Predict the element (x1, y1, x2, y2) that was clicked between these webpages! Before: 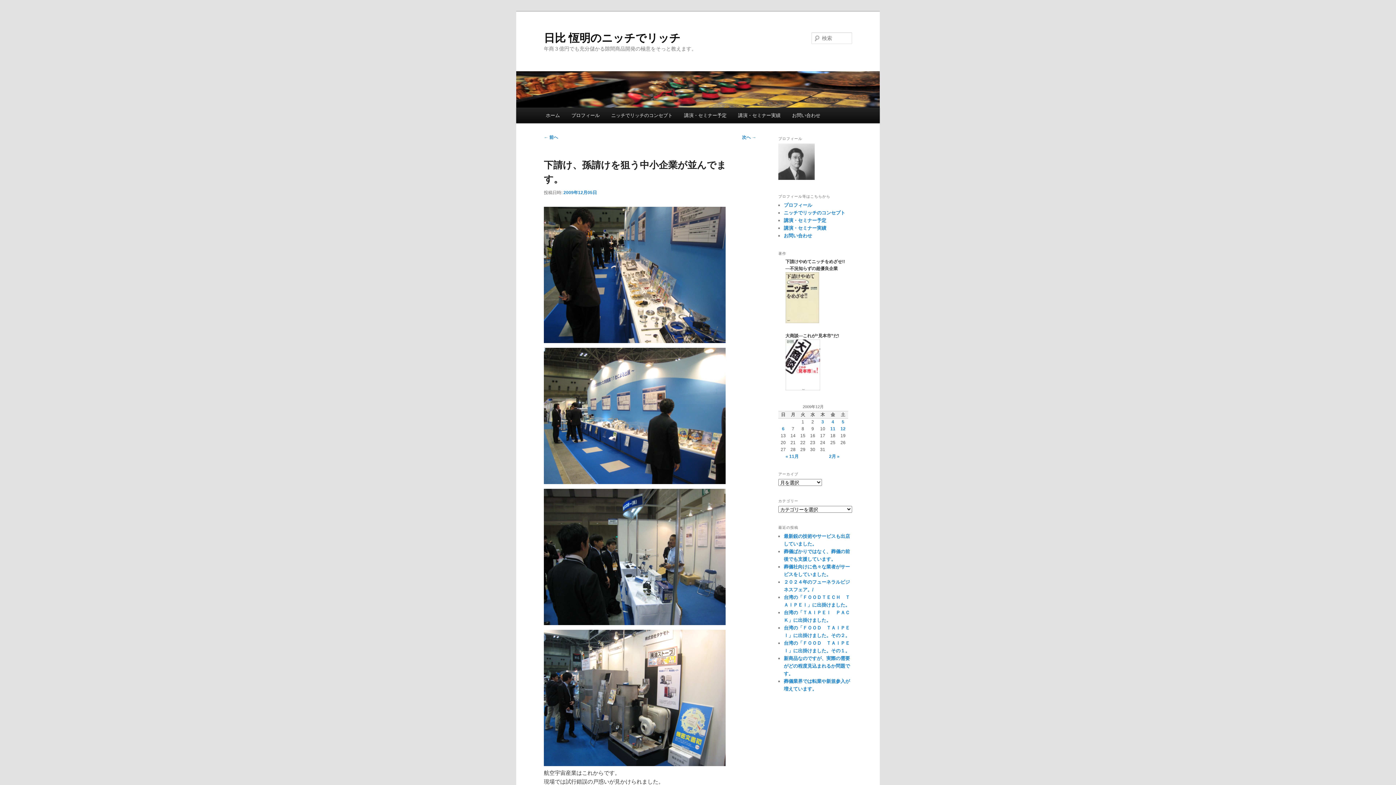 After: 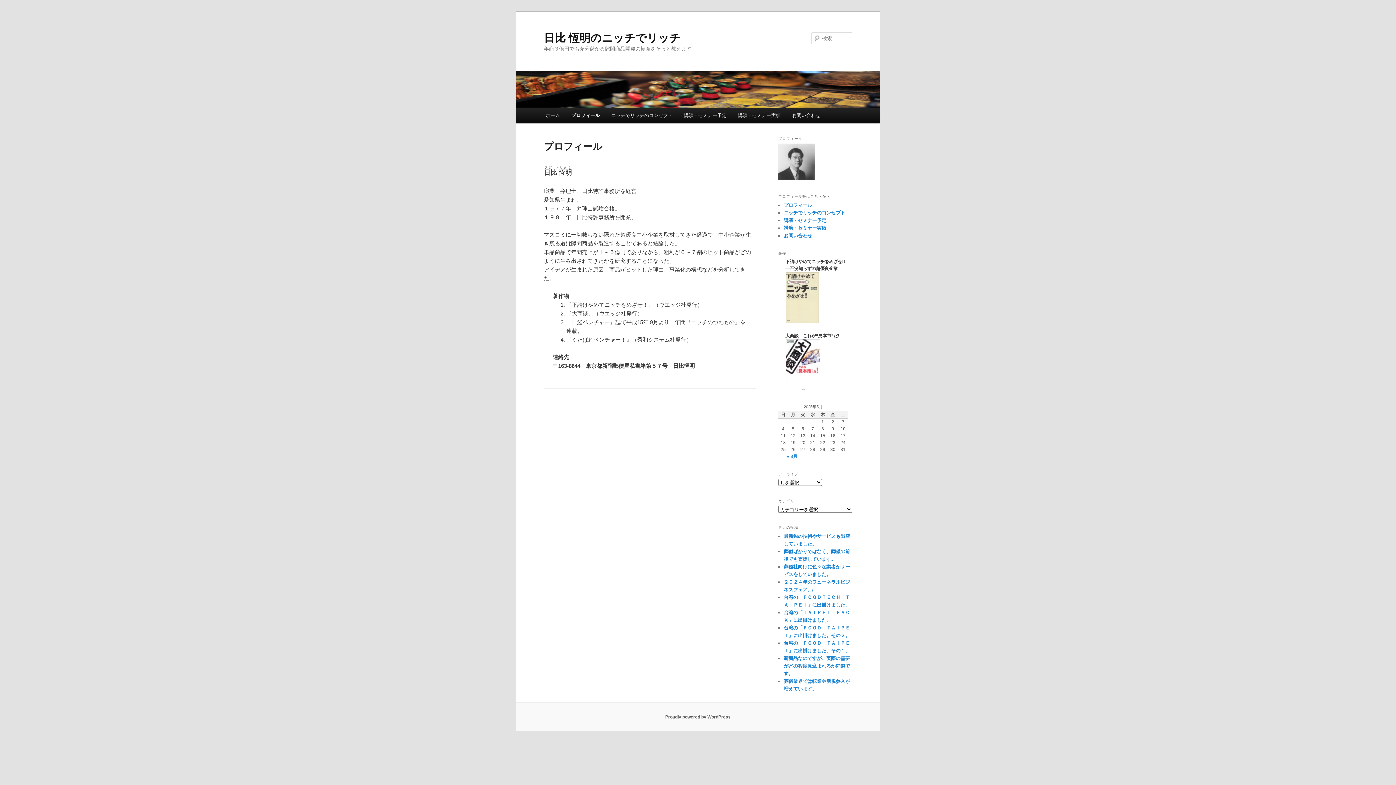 Action: bbox: (784, 202, 812, 207) label: プロフィール